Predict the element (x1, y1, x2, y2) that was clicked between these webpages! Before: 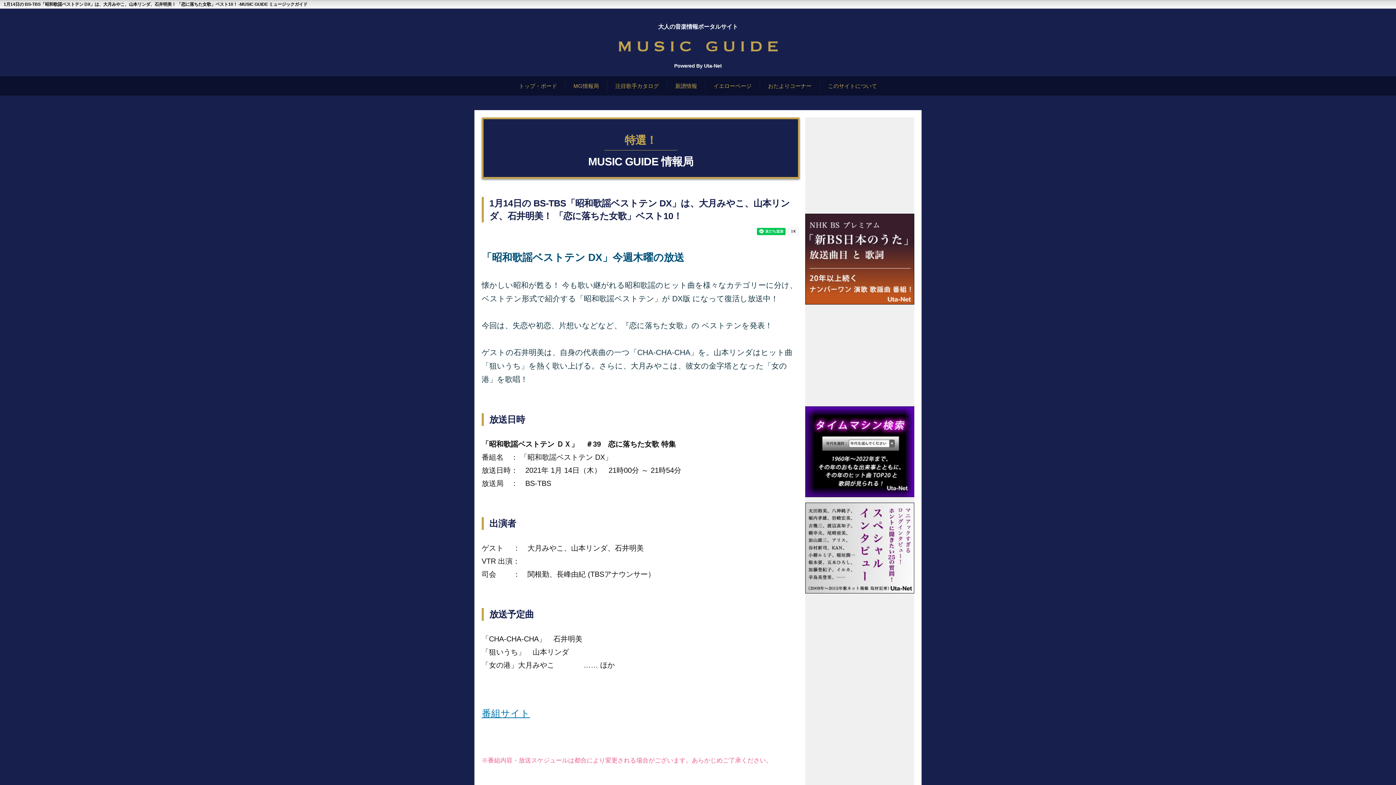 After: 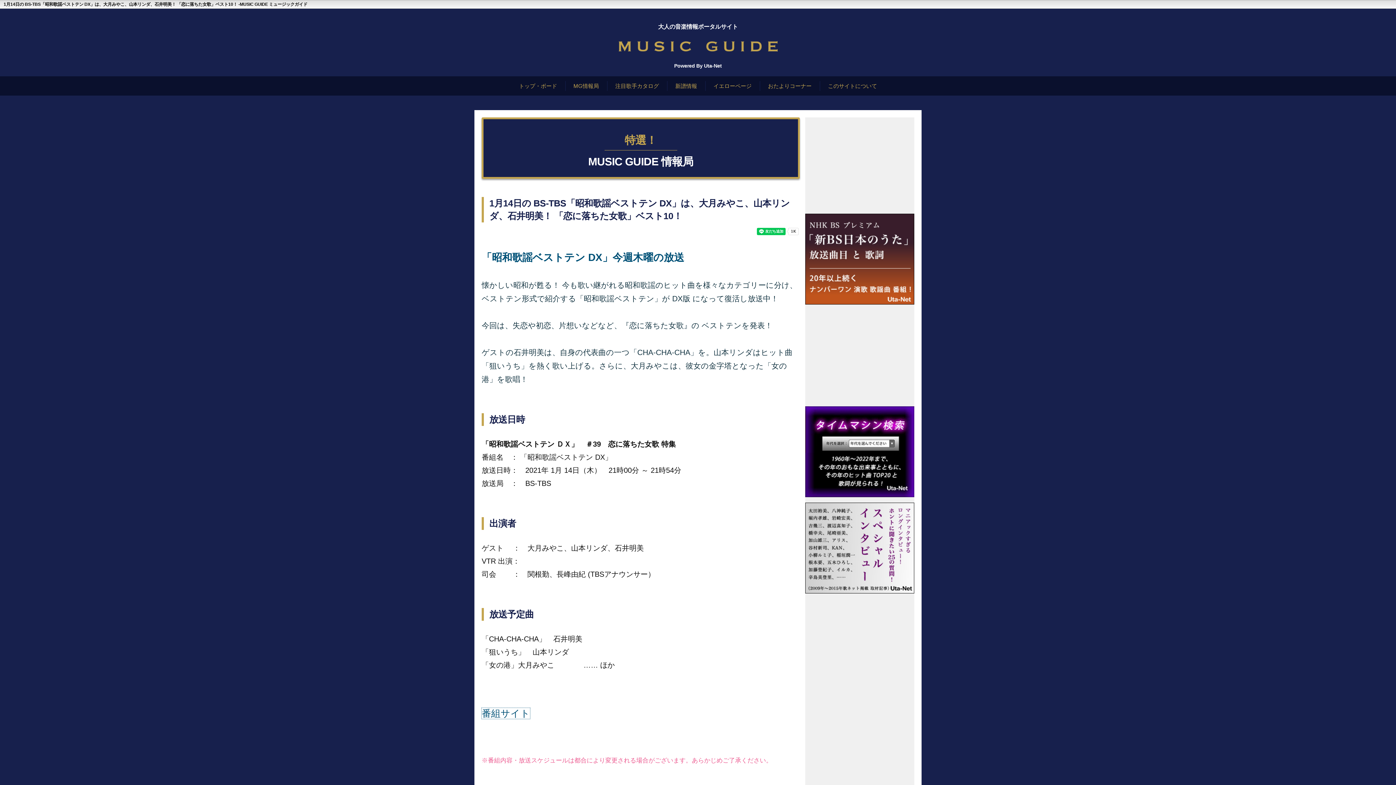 Action: label: 番組サイト bbox: (481, 708, 530, 719)